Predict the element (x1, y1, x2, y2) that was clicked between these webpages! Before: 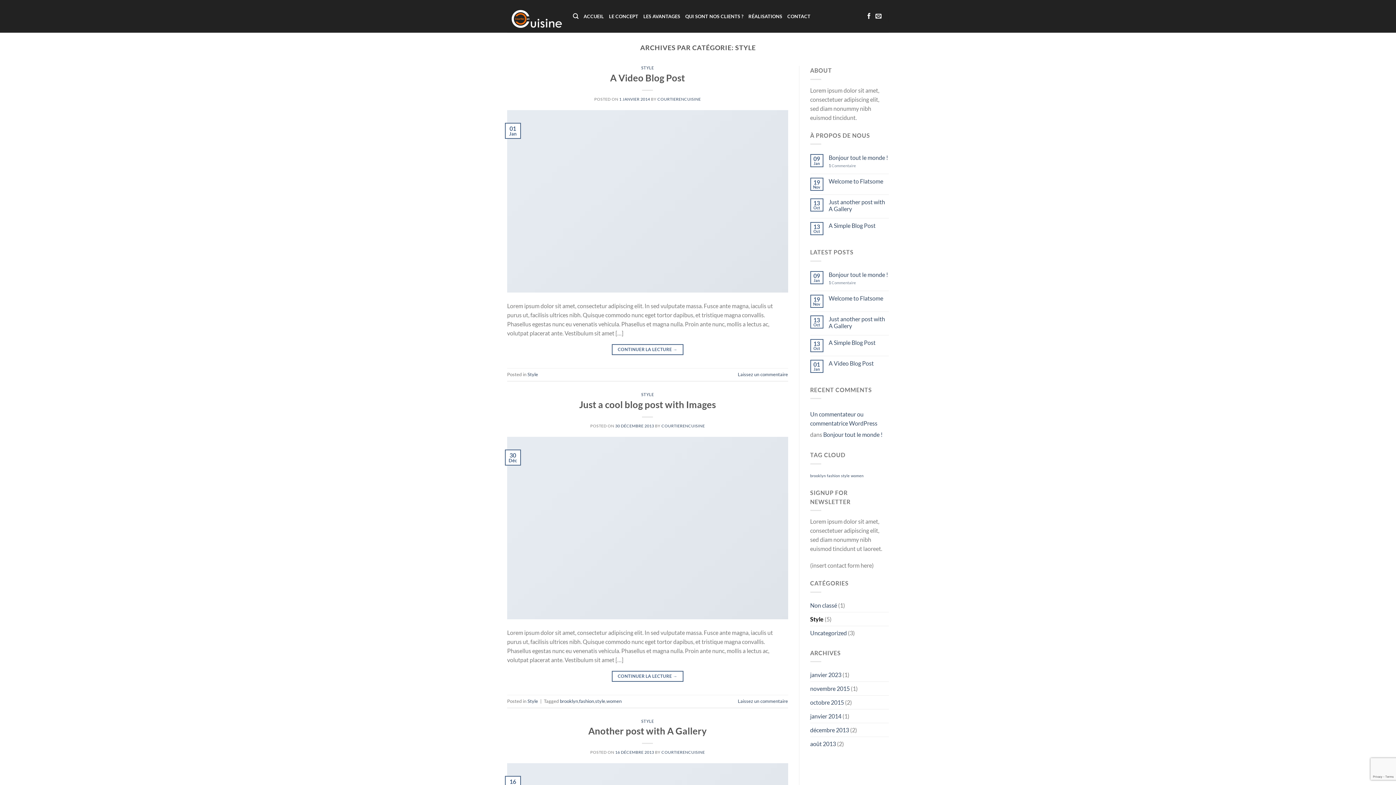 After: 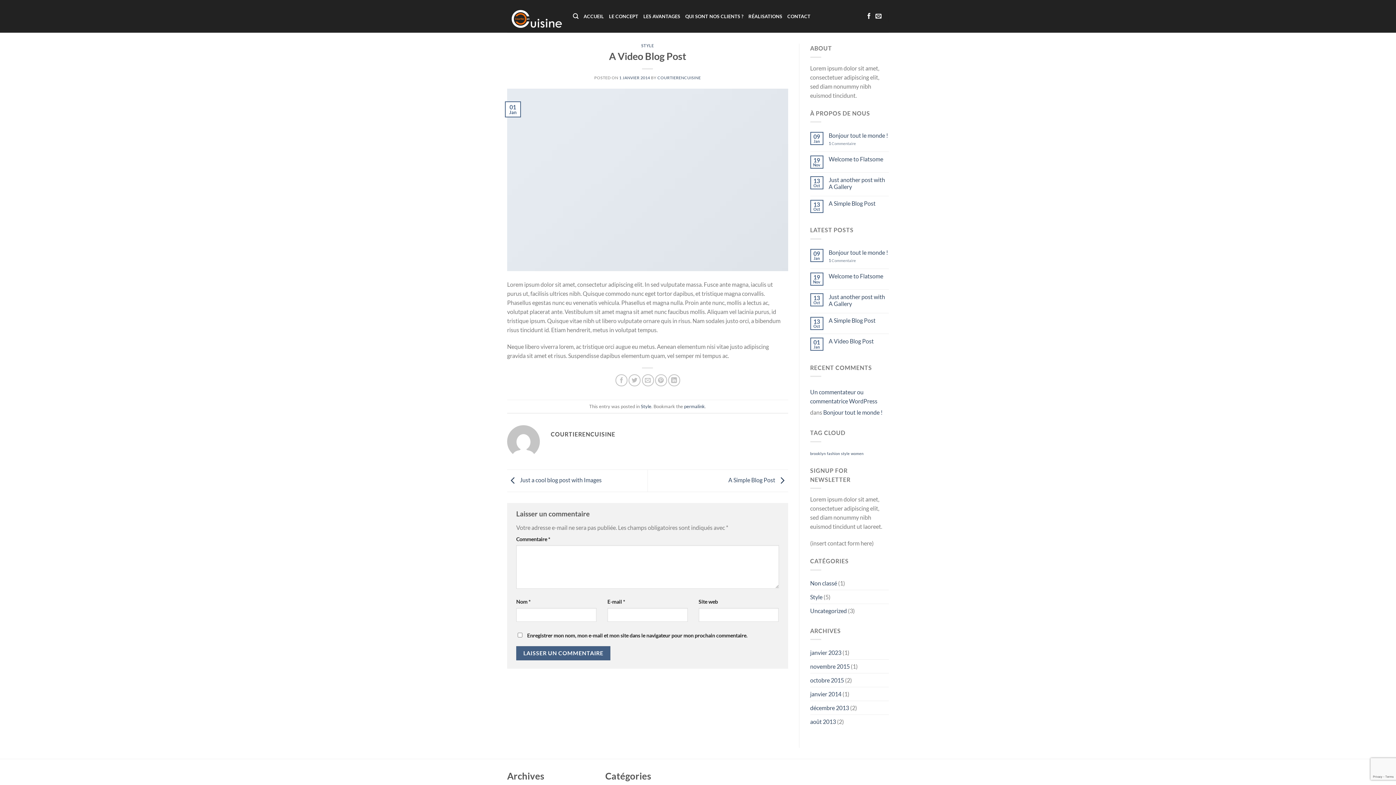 Action: label: A Video Blog Post bbox: (828, 359, 889, 366)